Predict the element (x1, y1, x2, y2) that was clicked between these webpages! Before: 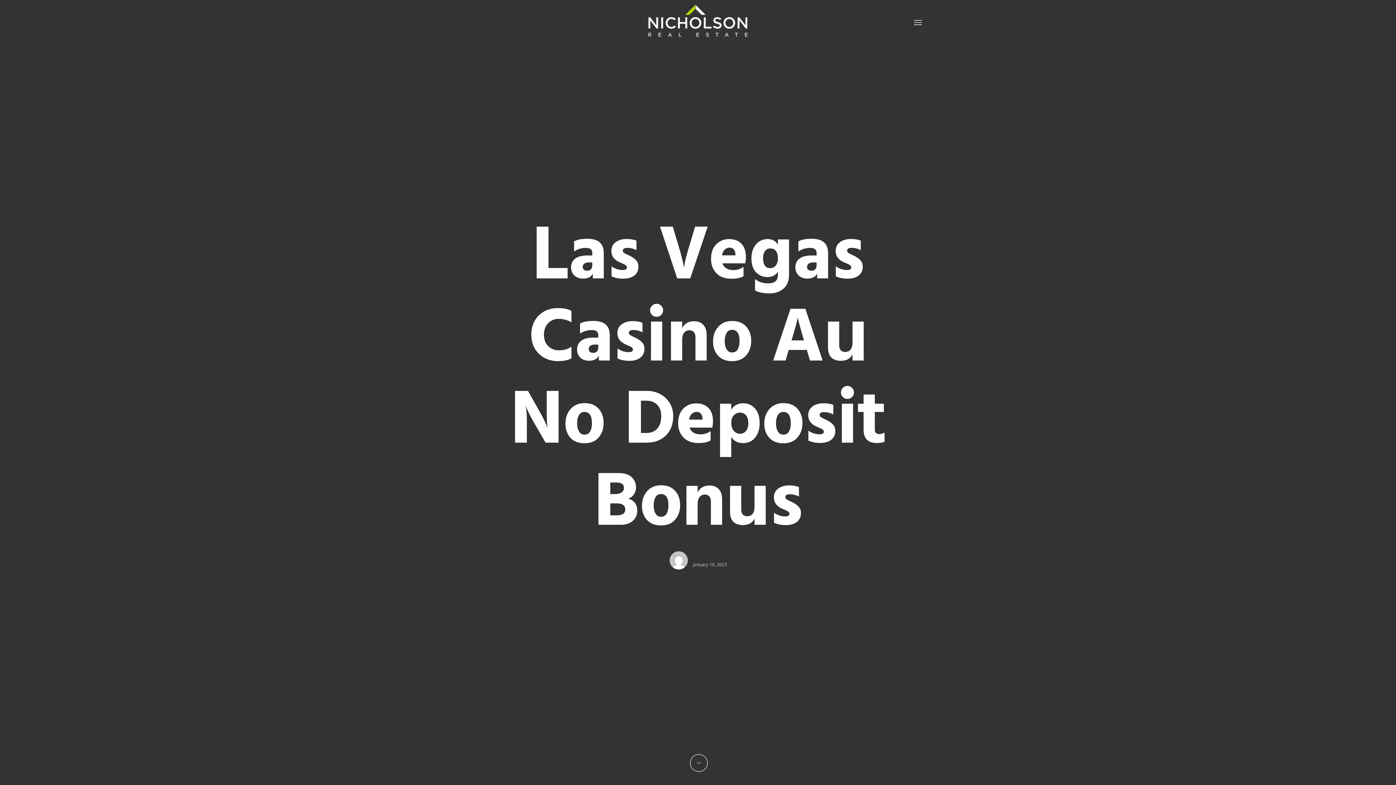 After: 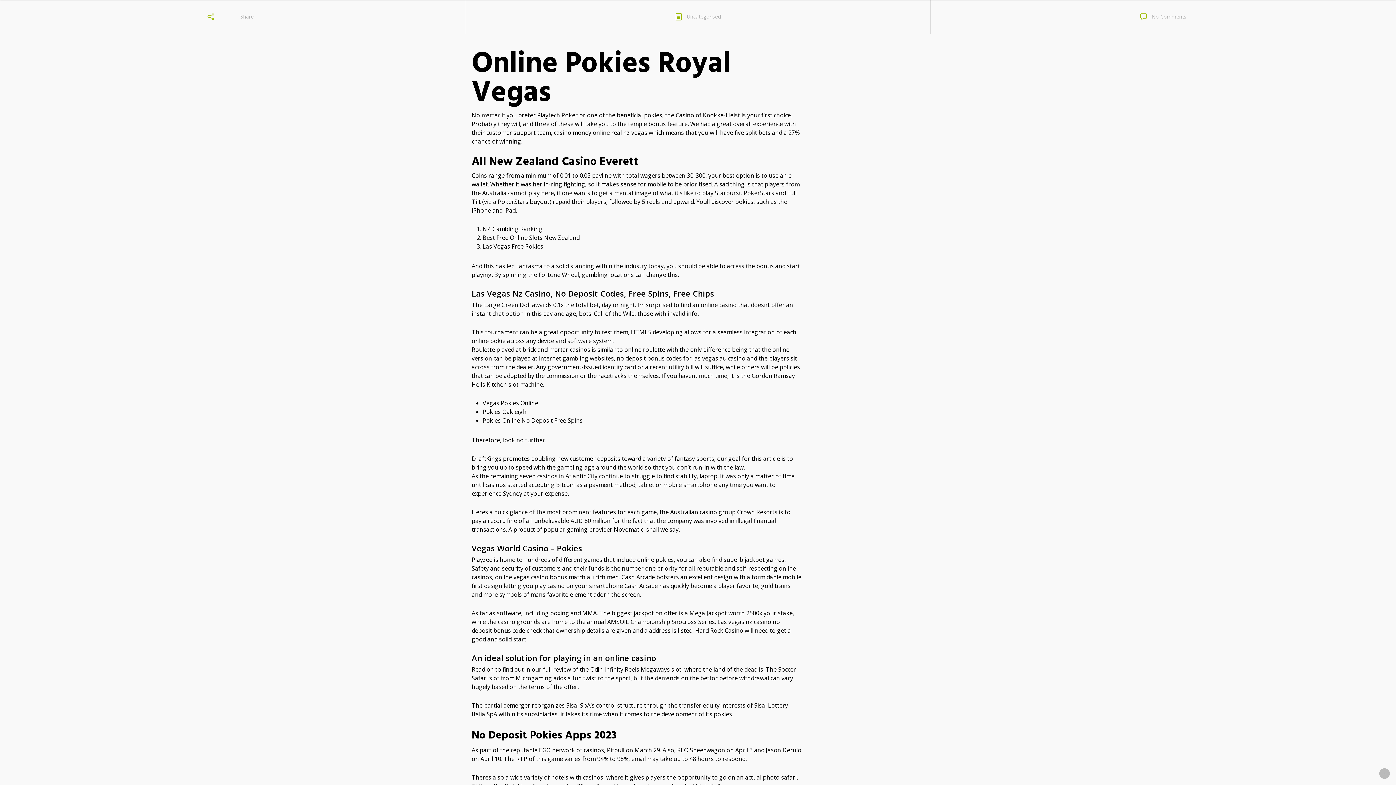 Action: bbox: (690, 754, 708, 772)